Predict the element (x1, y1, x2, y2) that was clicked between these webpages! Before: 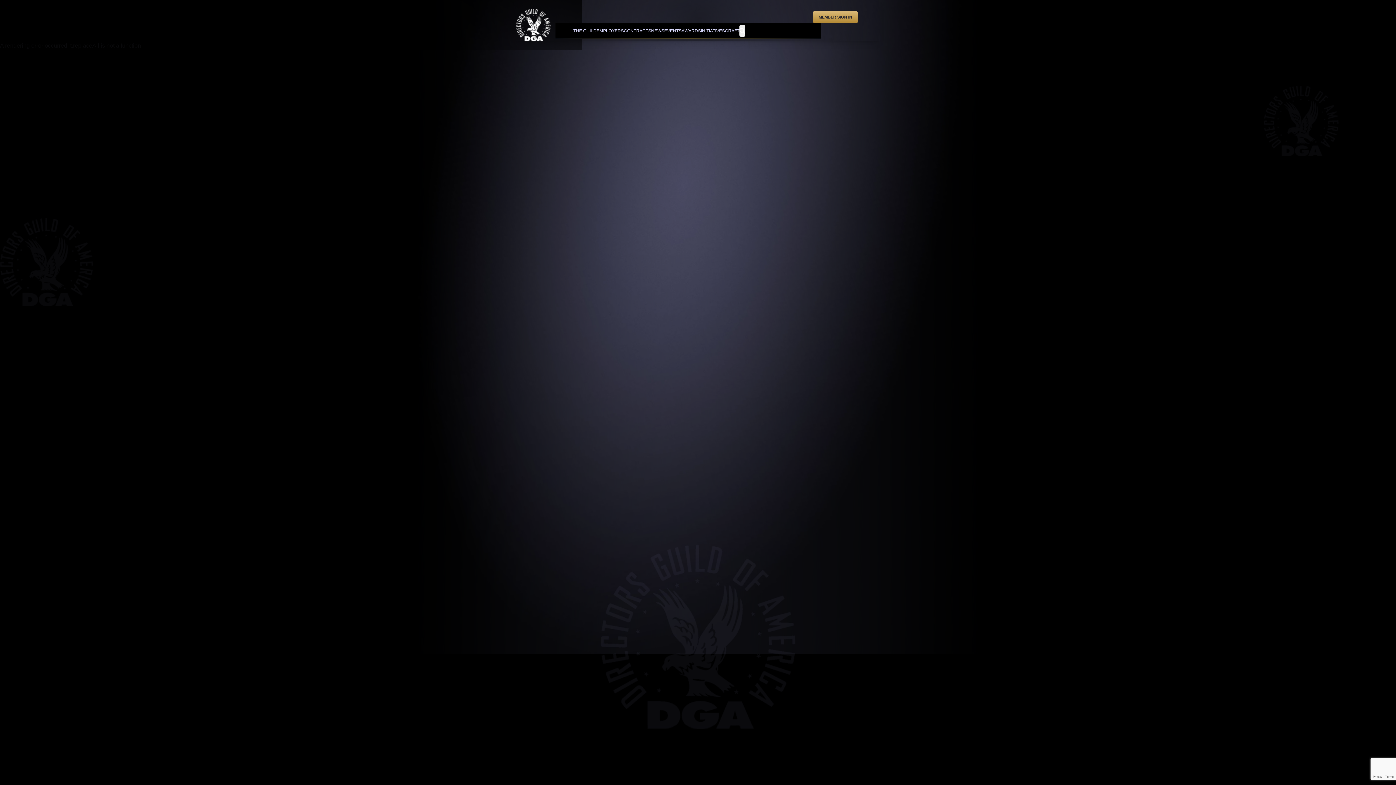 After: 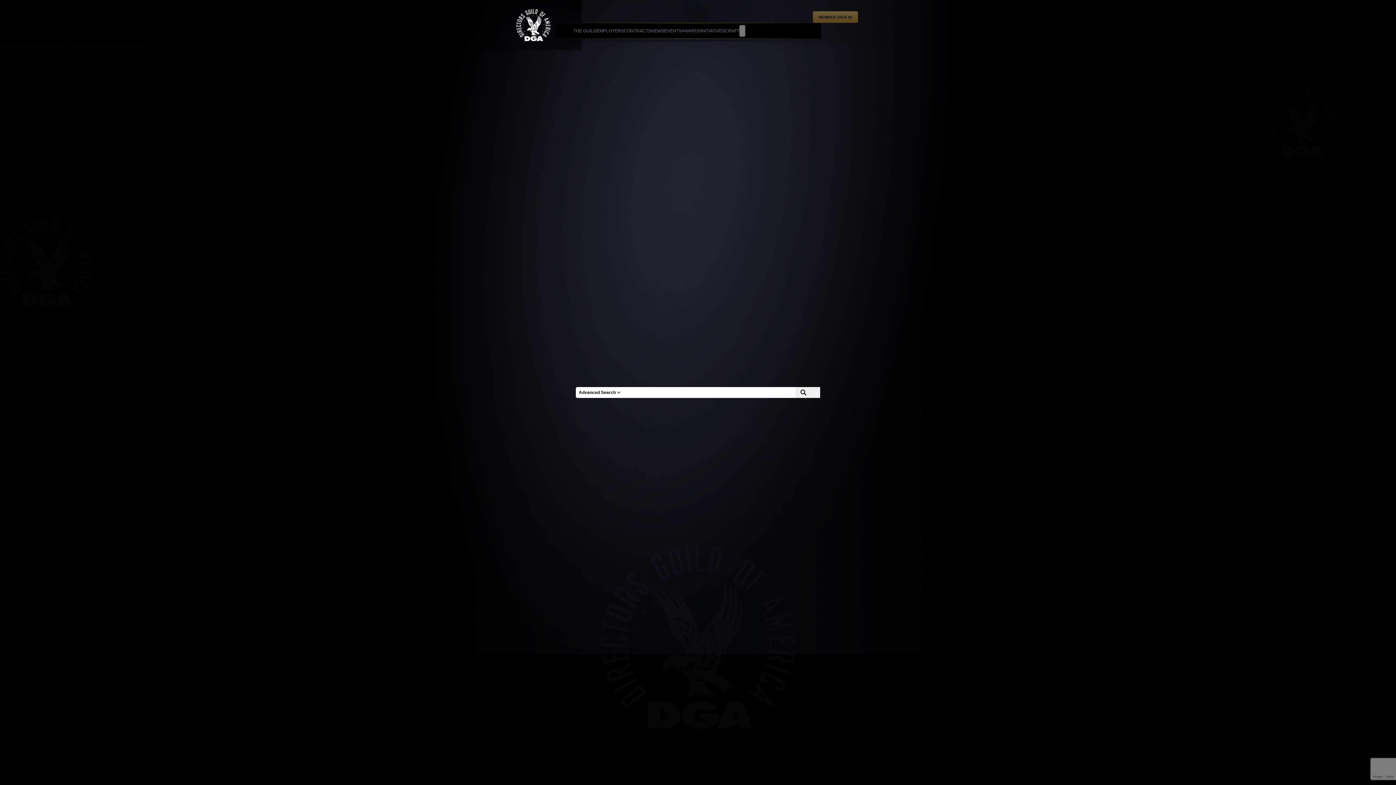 Action: bbox: (739, 25, 745, 36)